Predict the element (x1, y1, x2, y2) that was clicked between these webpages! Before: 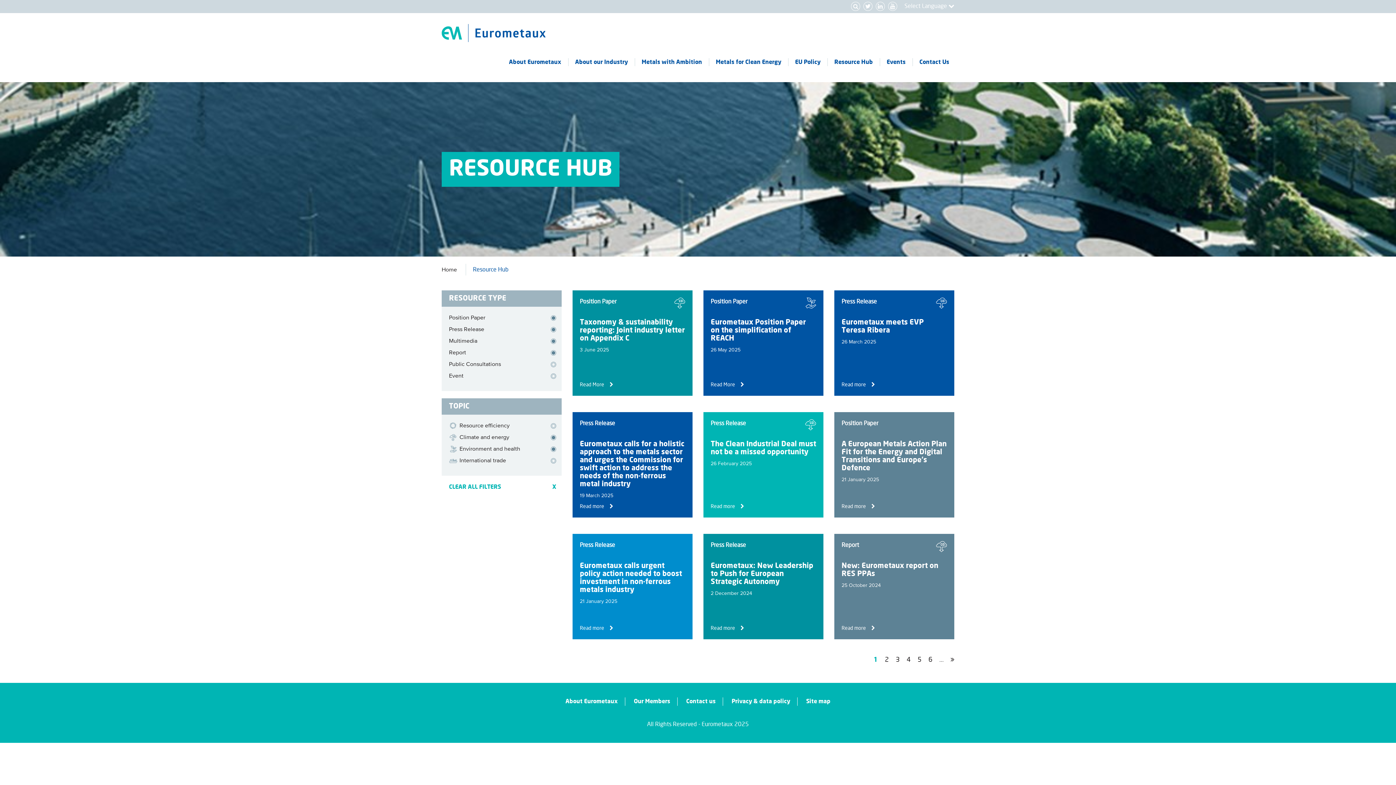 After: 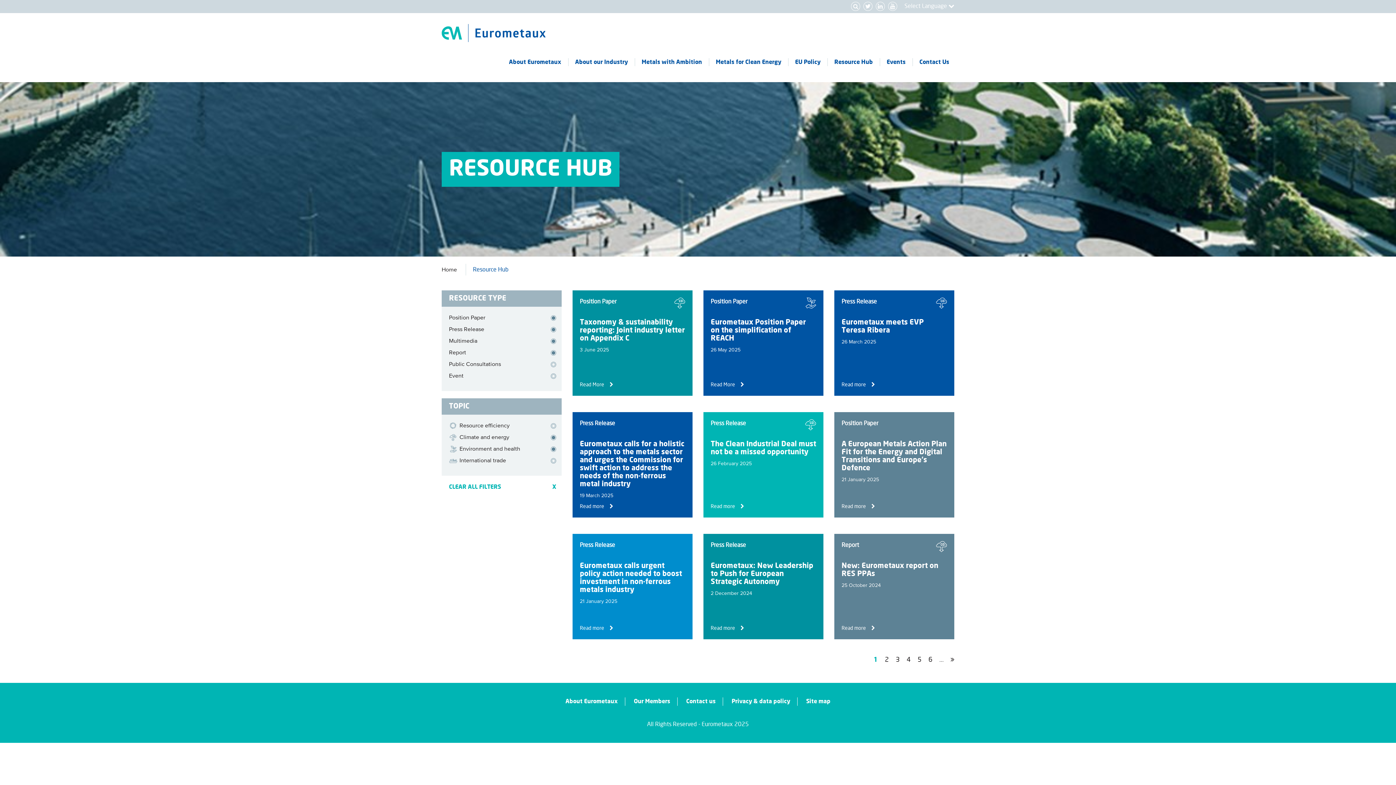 Action: bbox: (572, 290, 692, 396) label: Position Paper
Taxonomy & sustainability reporting: Joint industry letter on Appendix C
3 June 2025
Read More